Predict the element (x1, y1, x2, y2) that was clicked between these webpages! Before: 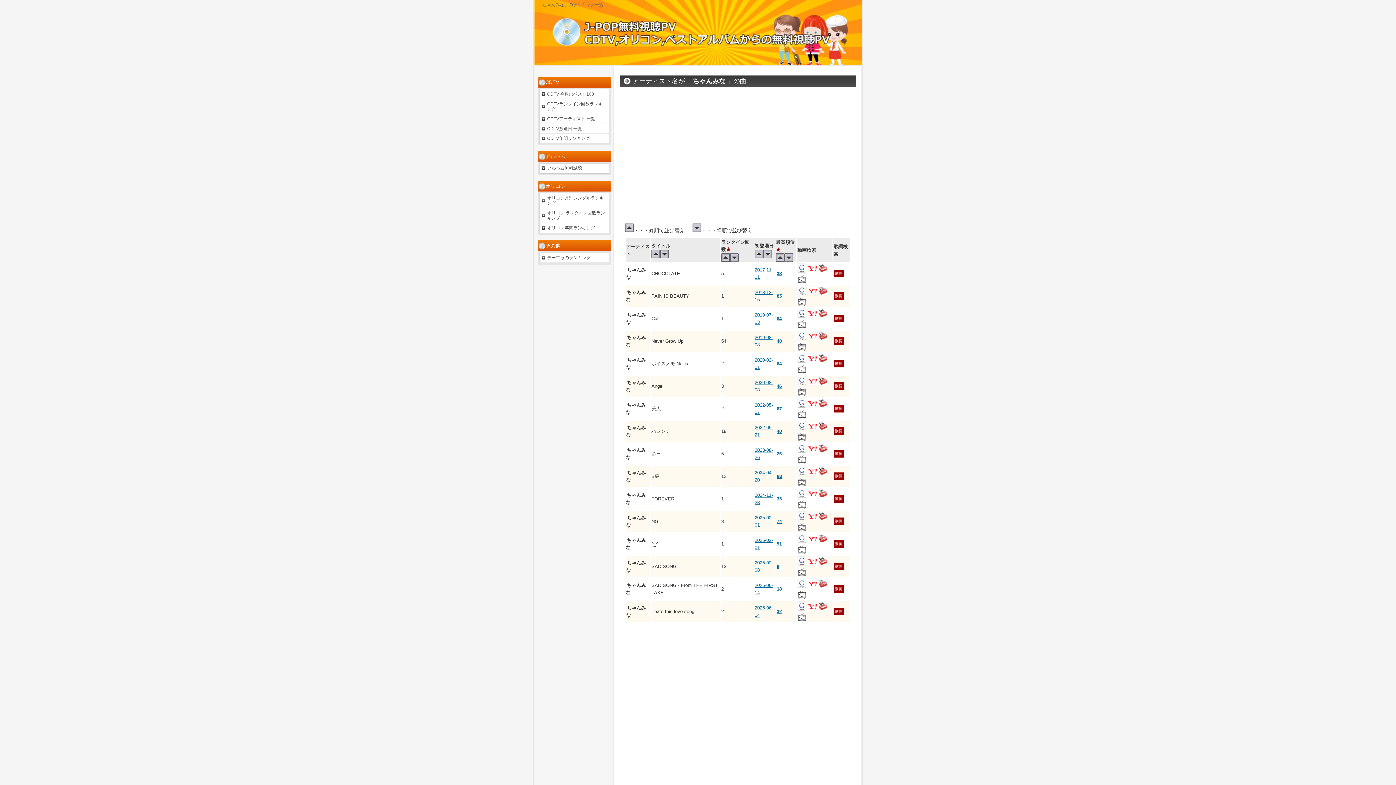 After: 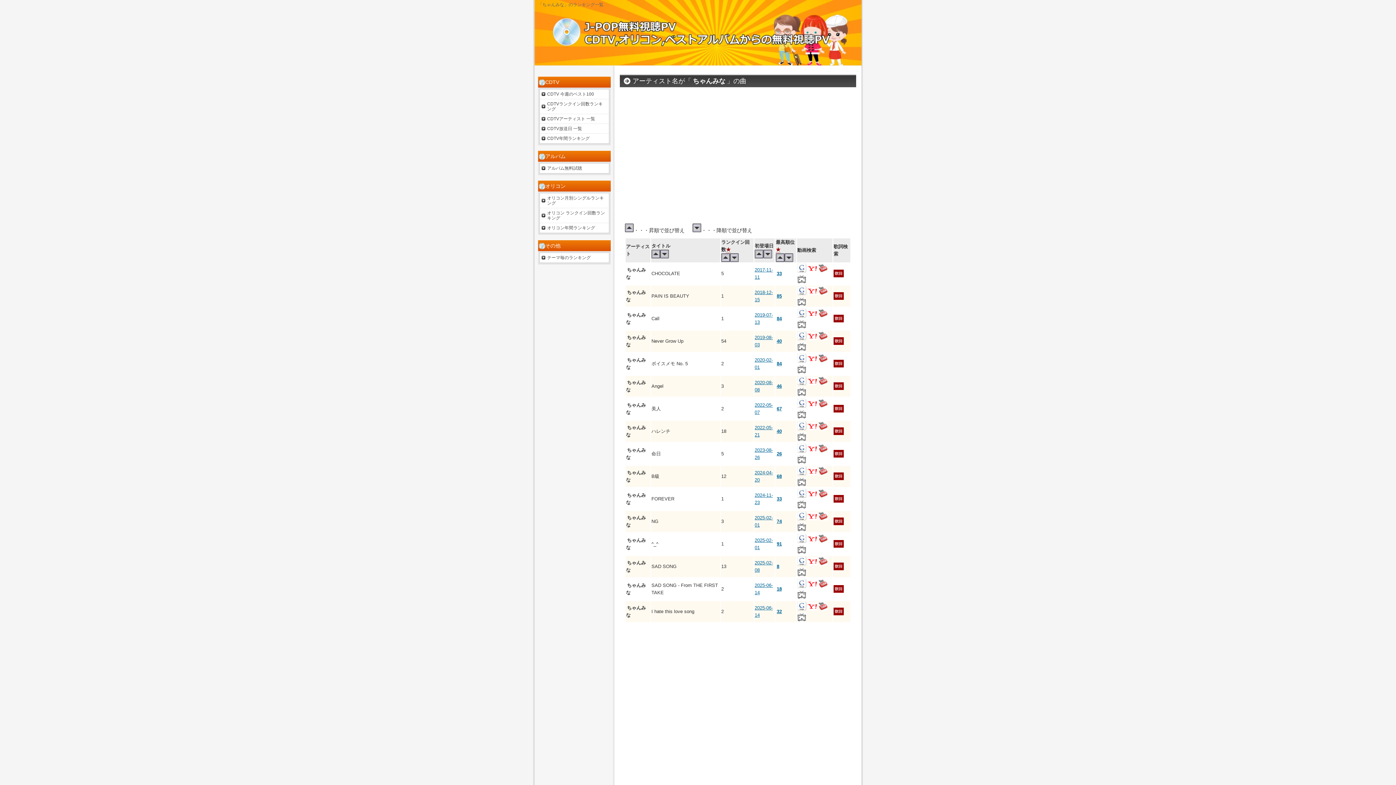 Action: bbox: (833, 363, 844, 368)